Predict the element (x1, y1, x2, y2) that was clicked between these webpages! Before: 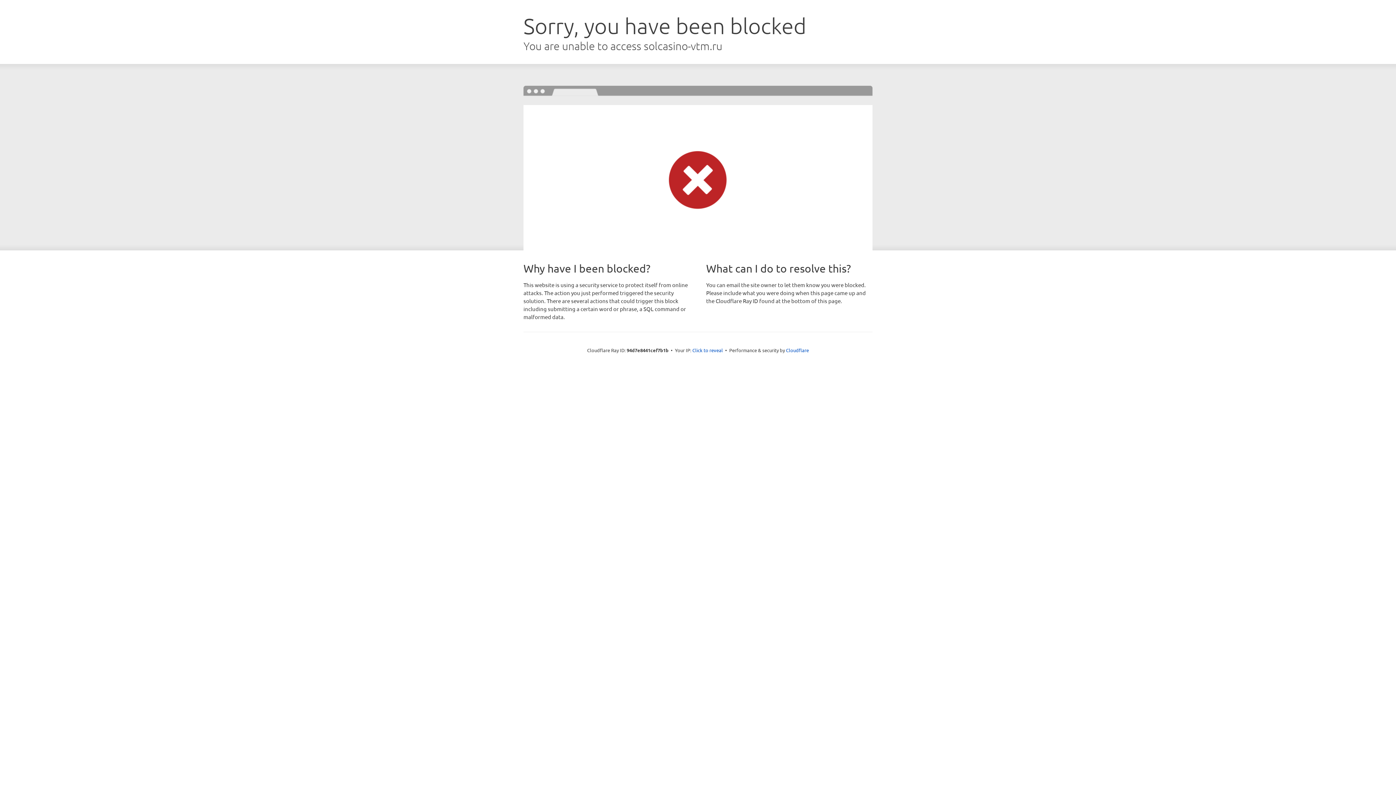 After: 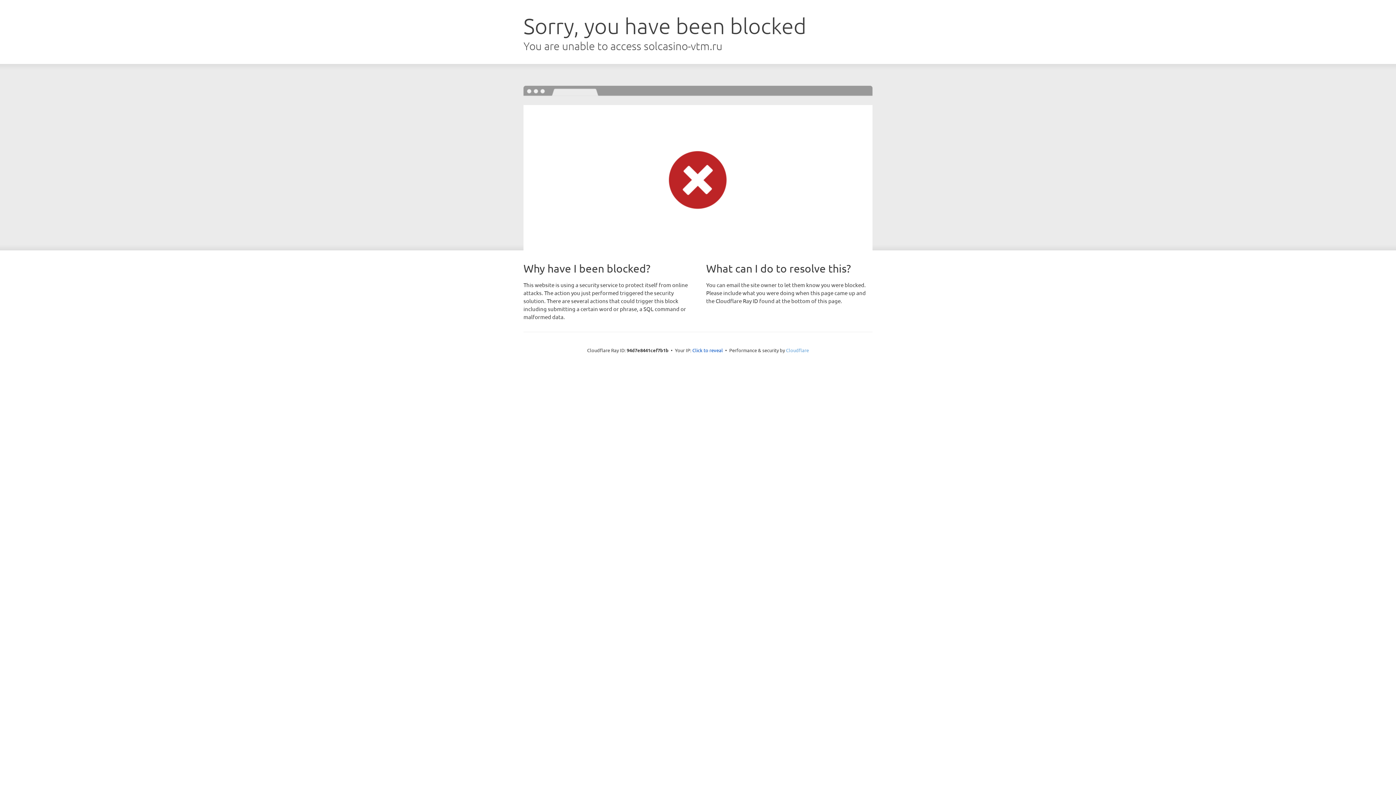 Action: bbox: (786, 347, 809, 353) label: Cloudflare